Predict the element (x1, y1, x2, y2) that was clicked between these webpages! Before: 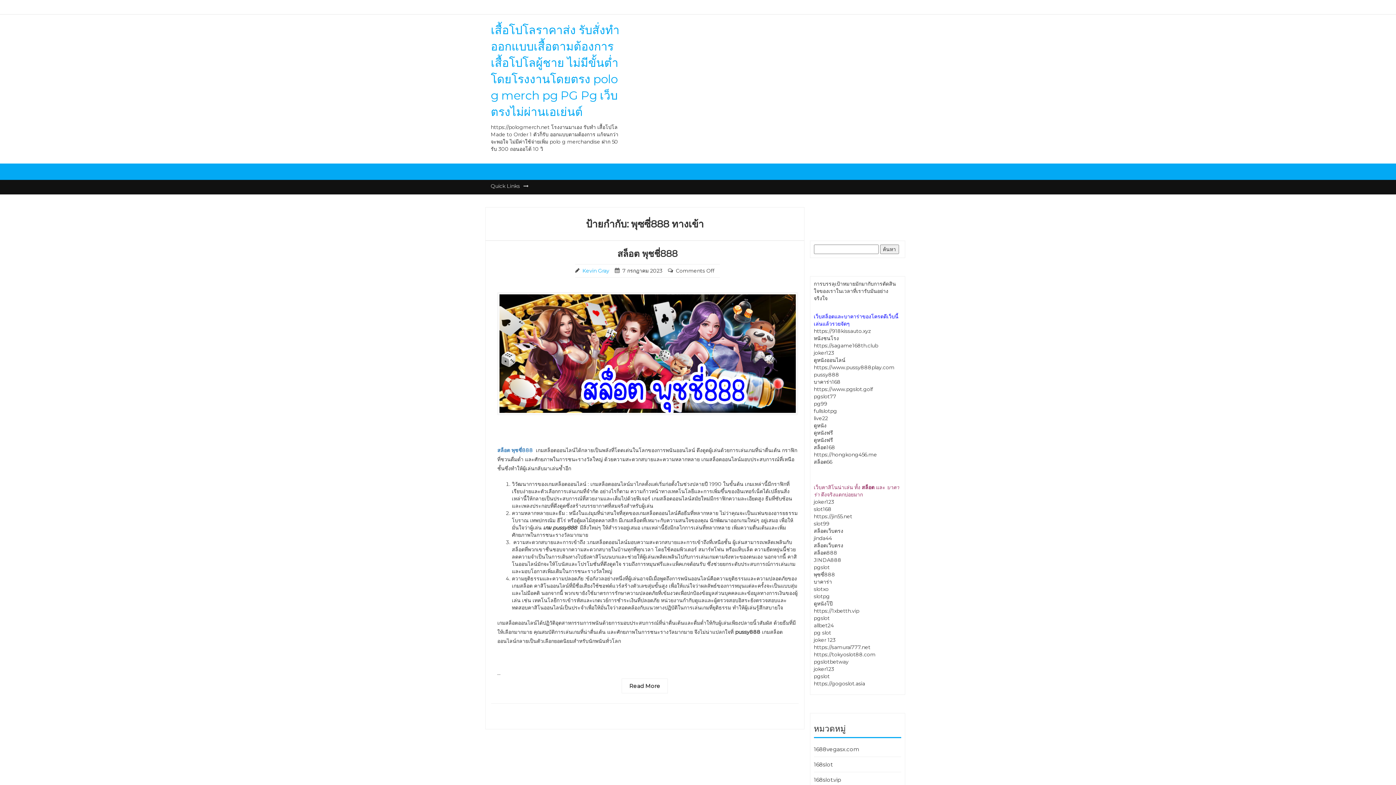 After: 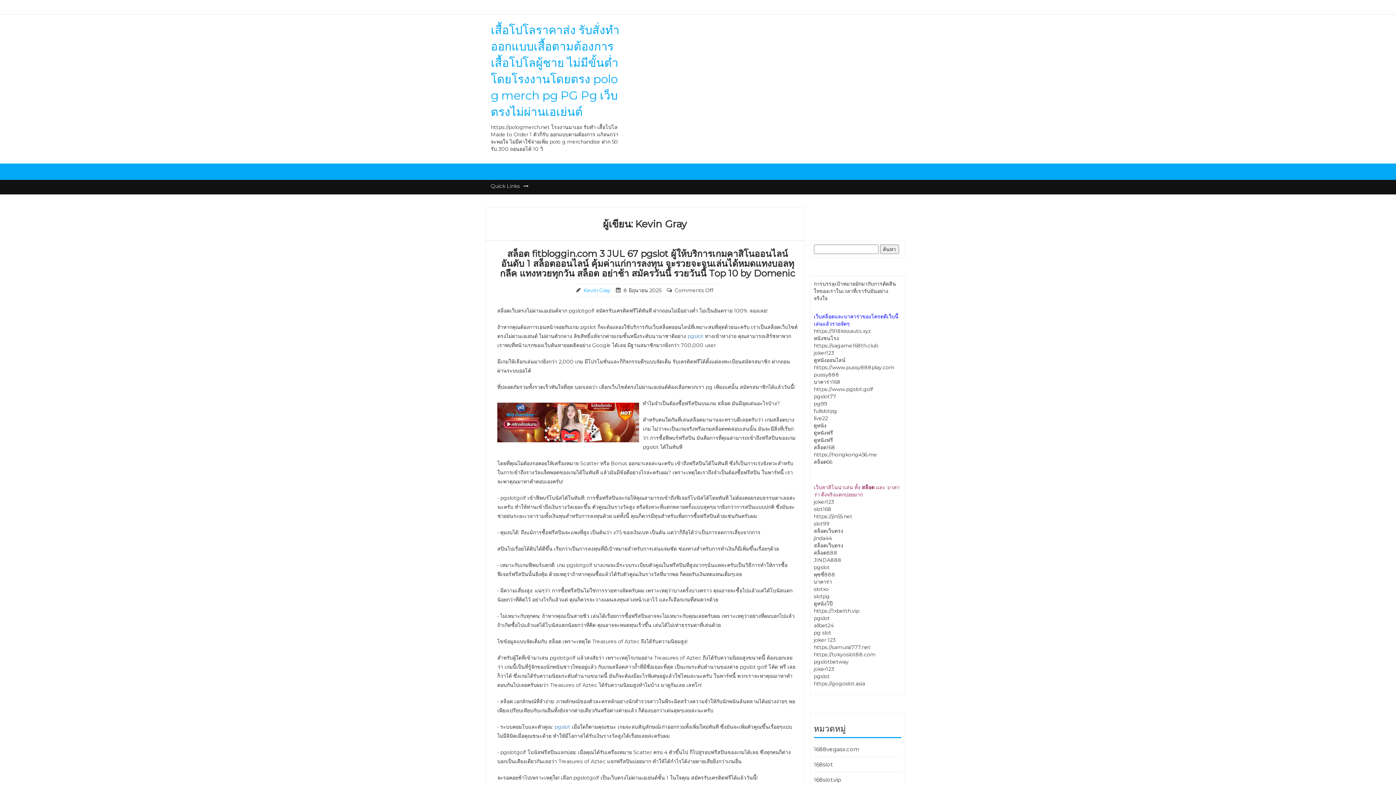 Action: label: Kevin Gray bbox: (582, 267, 609, 274)